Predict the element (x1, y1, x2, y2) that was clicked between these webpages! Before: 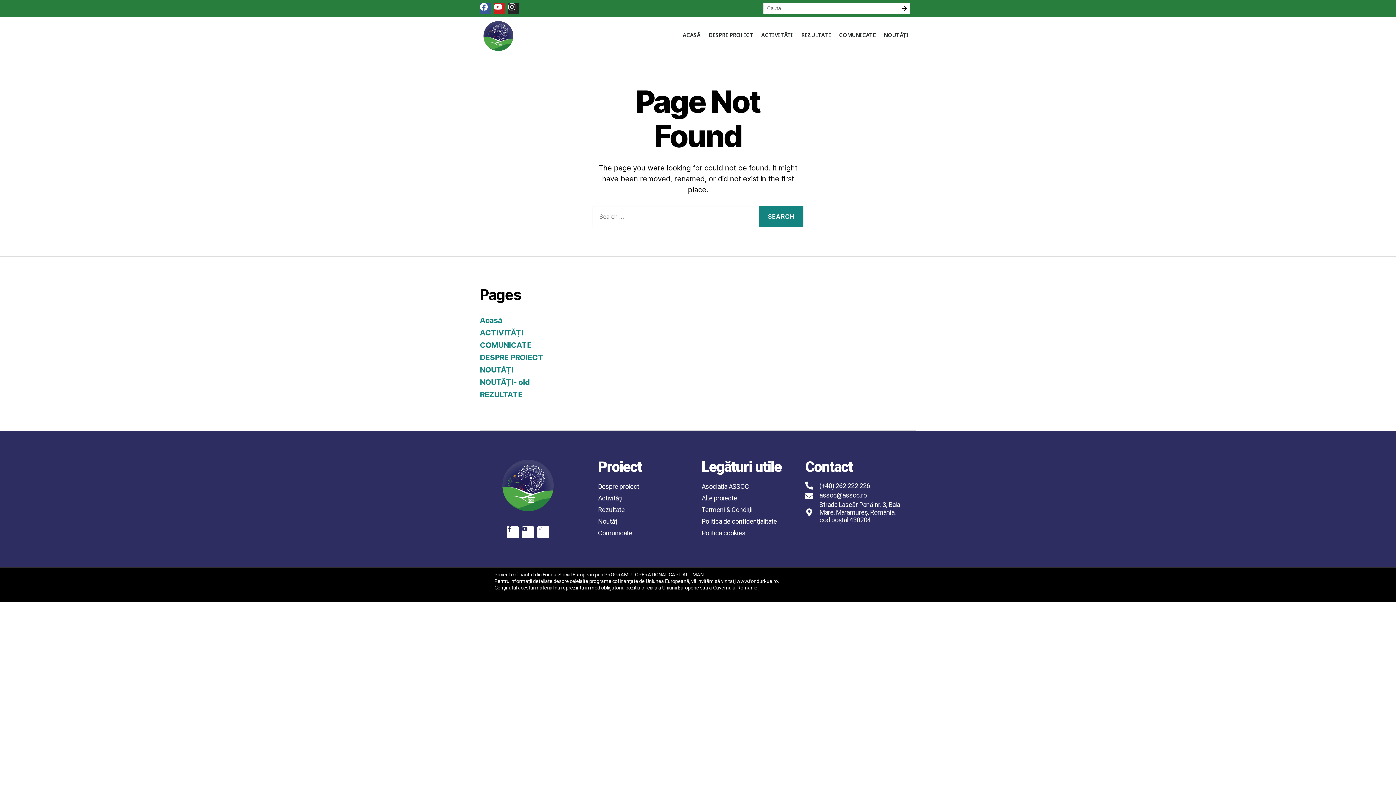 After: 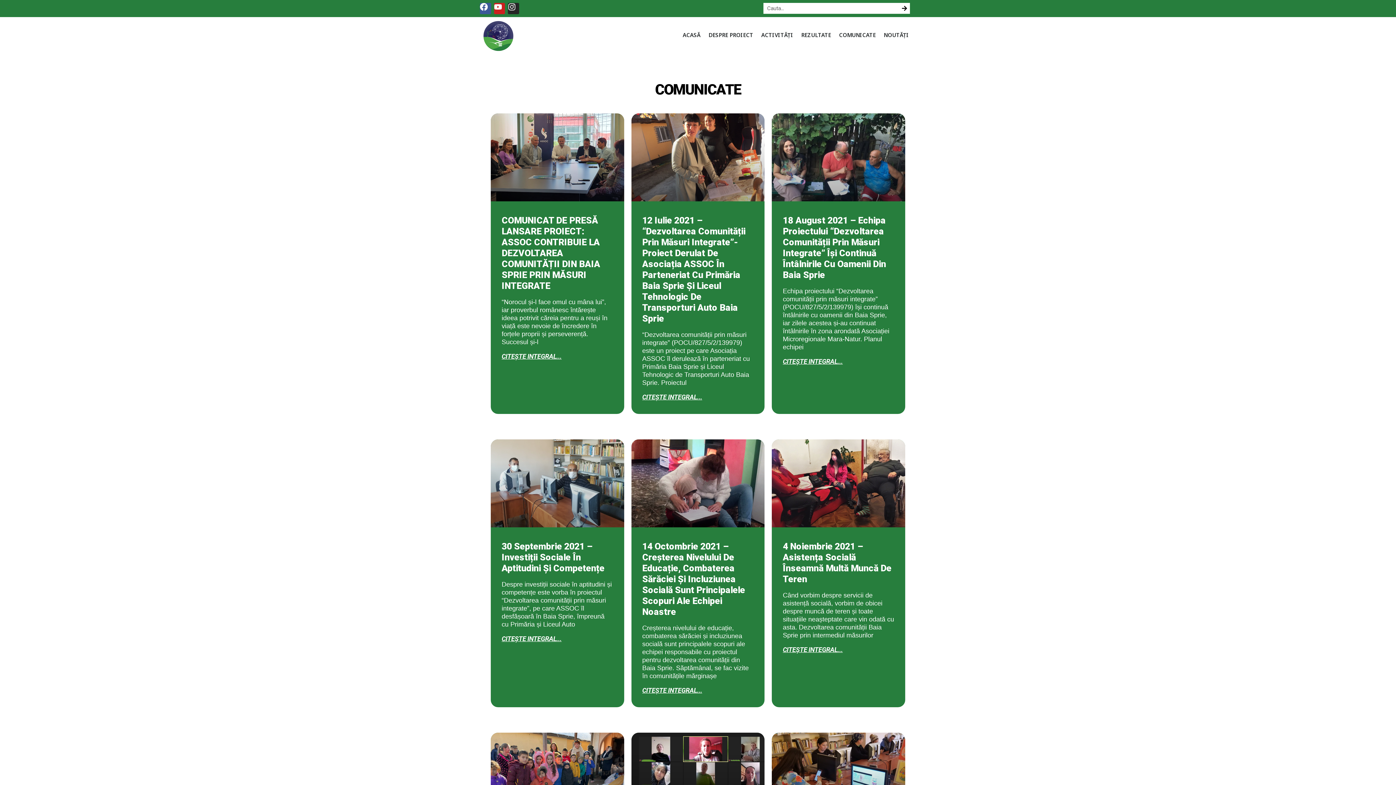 Action: label: Comunicate bbox: (598, 528, 694, 538)